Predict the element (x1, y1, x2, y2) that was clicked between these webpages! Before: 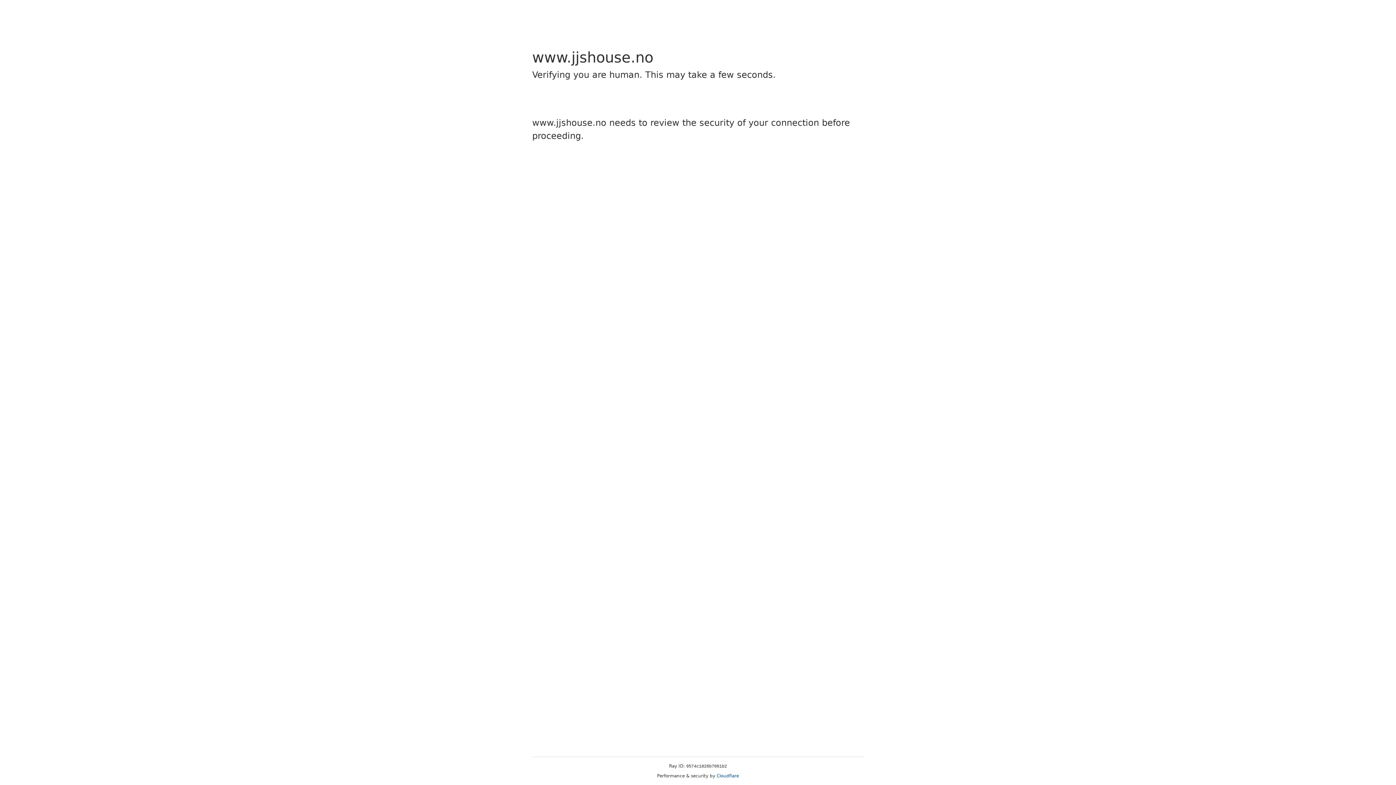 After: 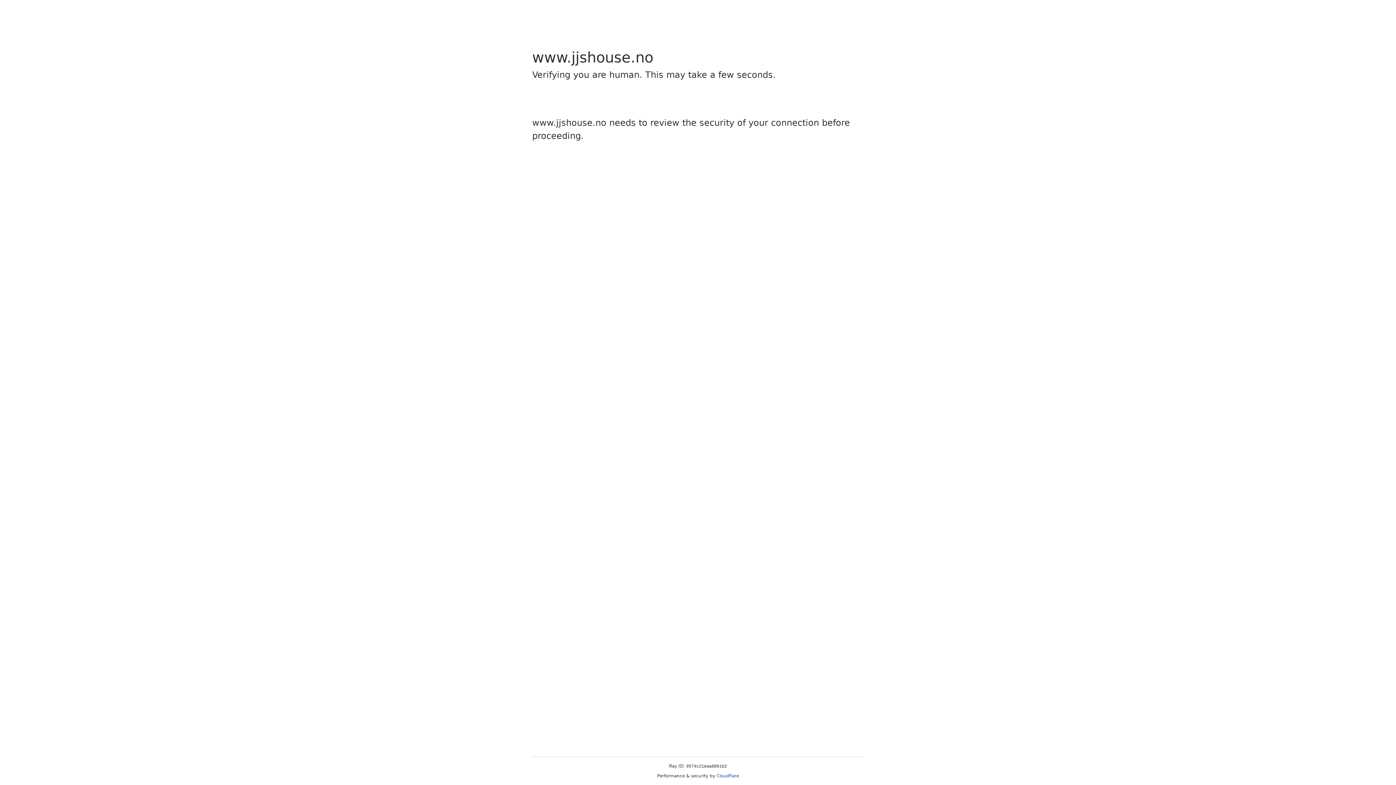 Action: bbox: (716, 773, 739, 778) label: Cloudflare